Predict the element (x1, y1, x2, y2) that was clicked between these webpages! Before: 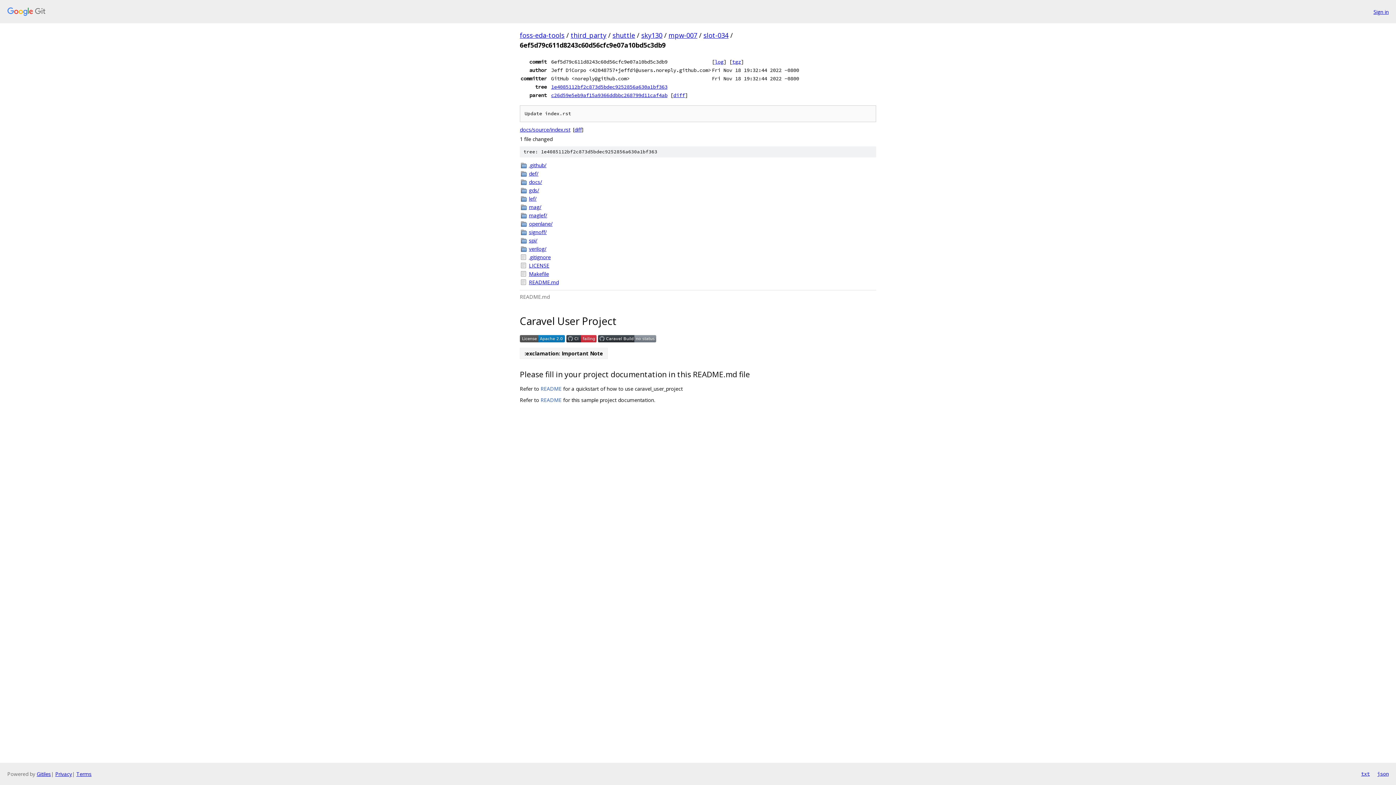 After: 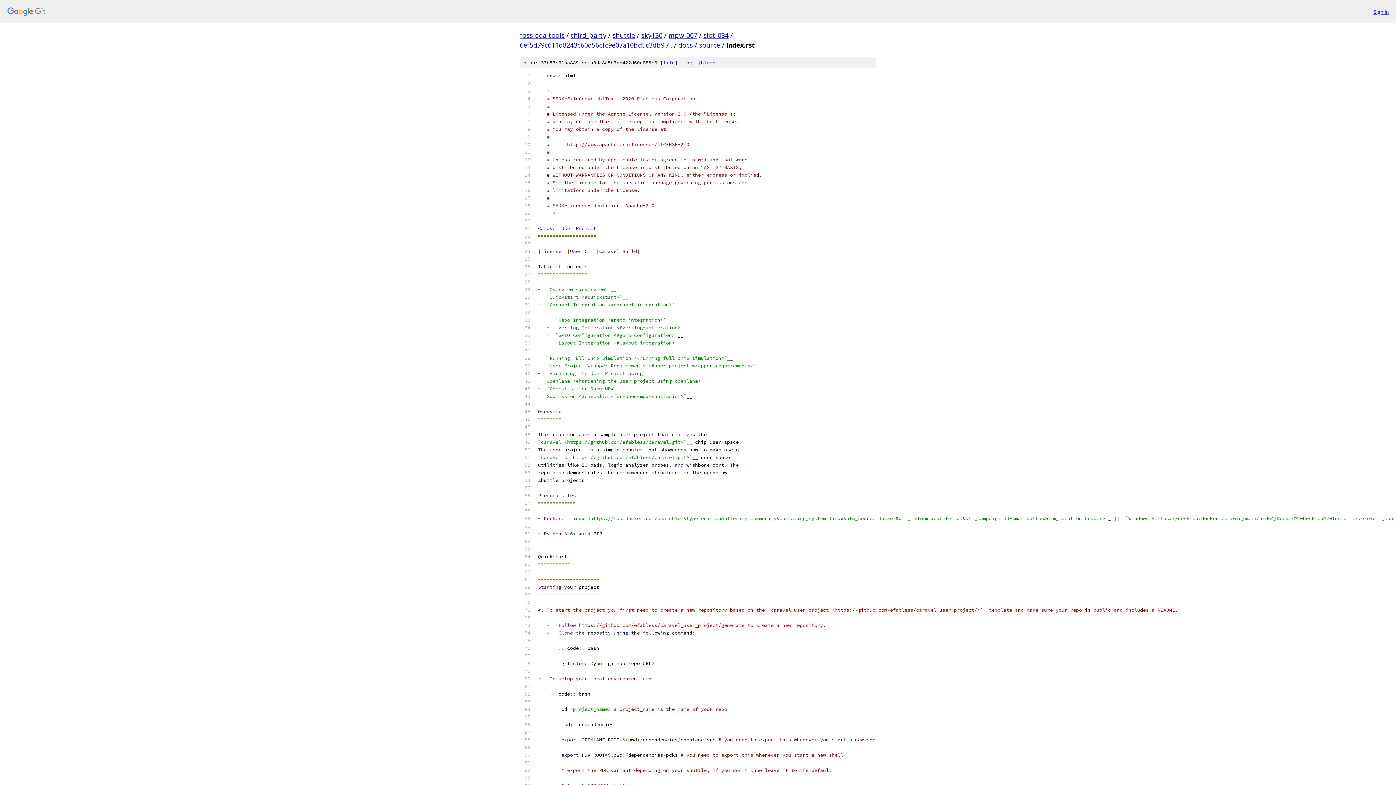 Action: bbox: (520, 126, 570, 133) label: docs/source/index.rst